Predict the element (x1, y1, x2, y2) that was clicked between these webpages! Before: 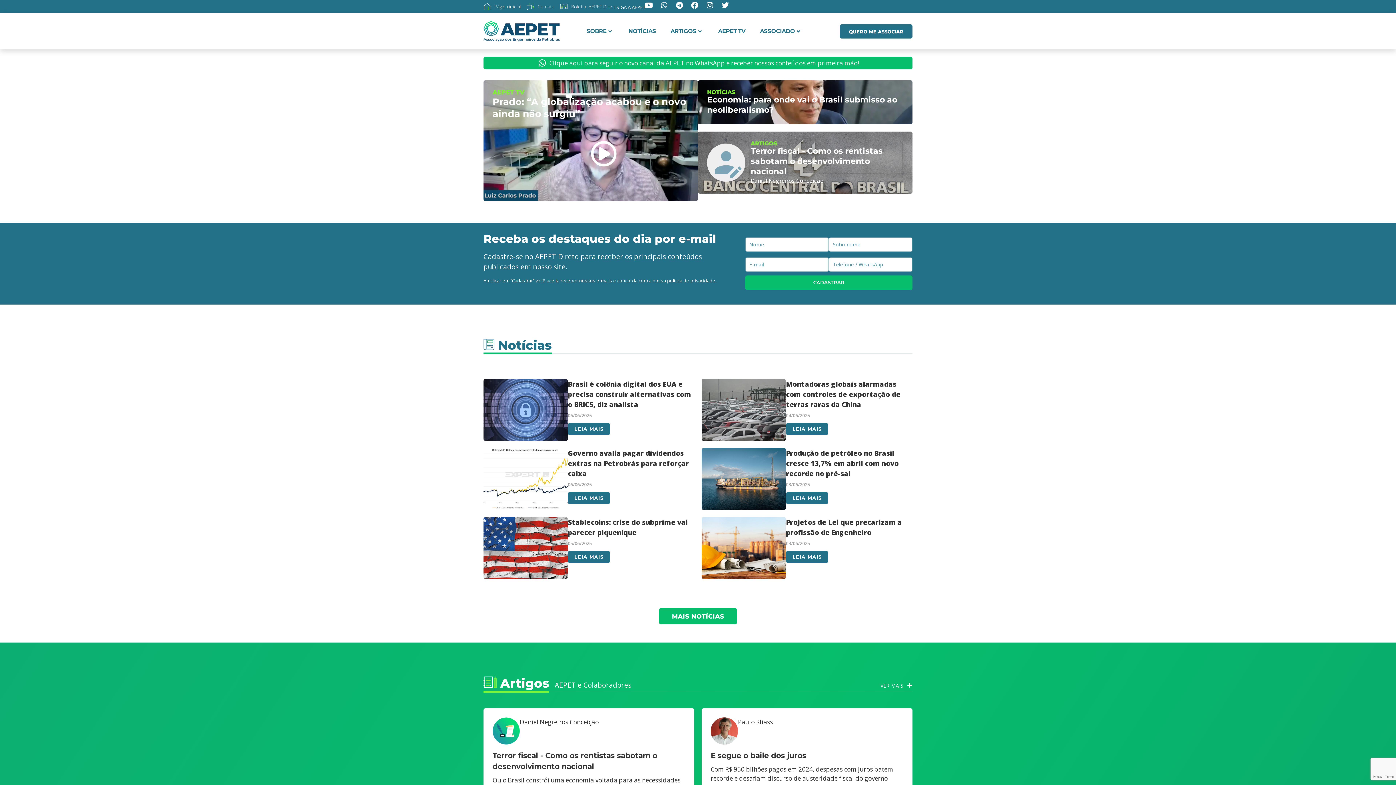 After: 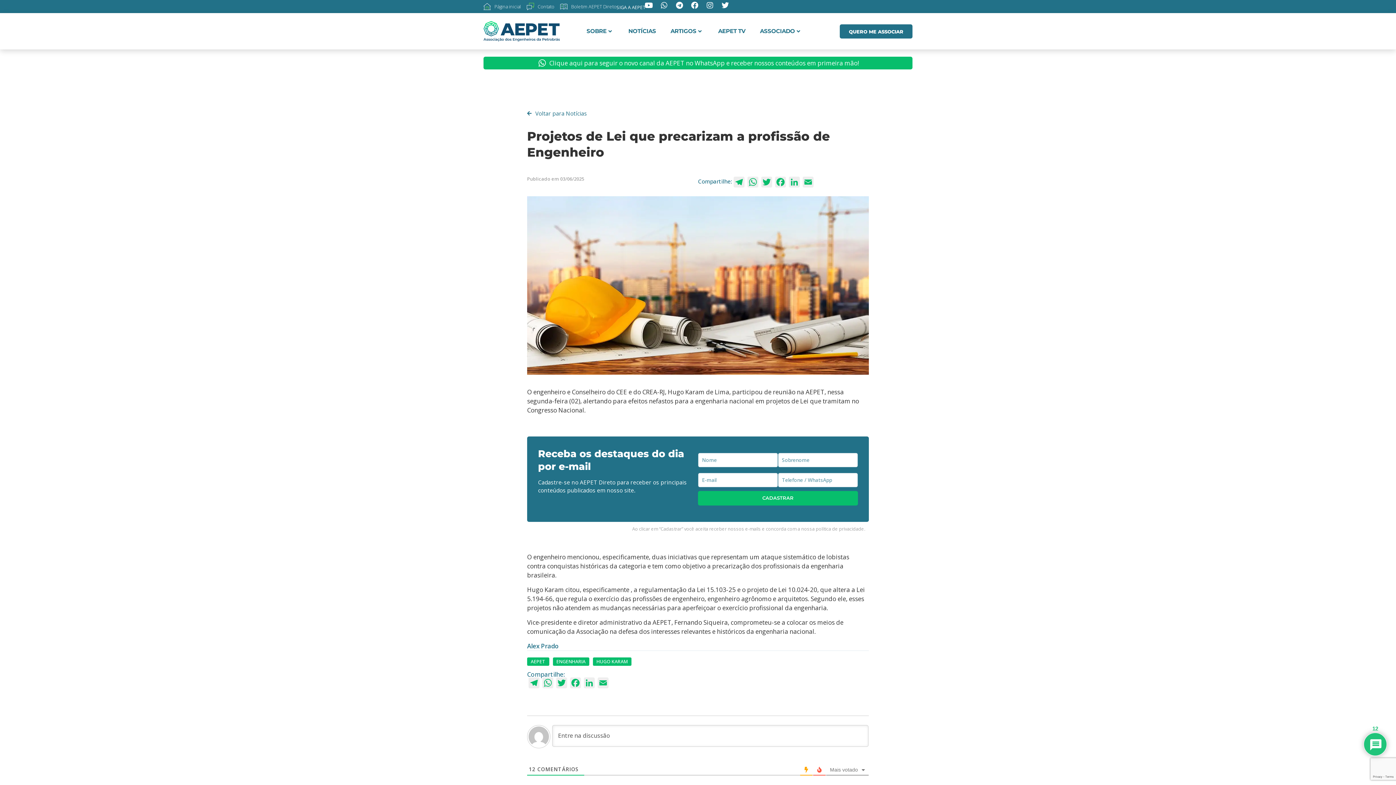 Action: label: Projetos de Lei que precarizam a profissão de Engenheiro bbox: (786, 517, 912, 537)